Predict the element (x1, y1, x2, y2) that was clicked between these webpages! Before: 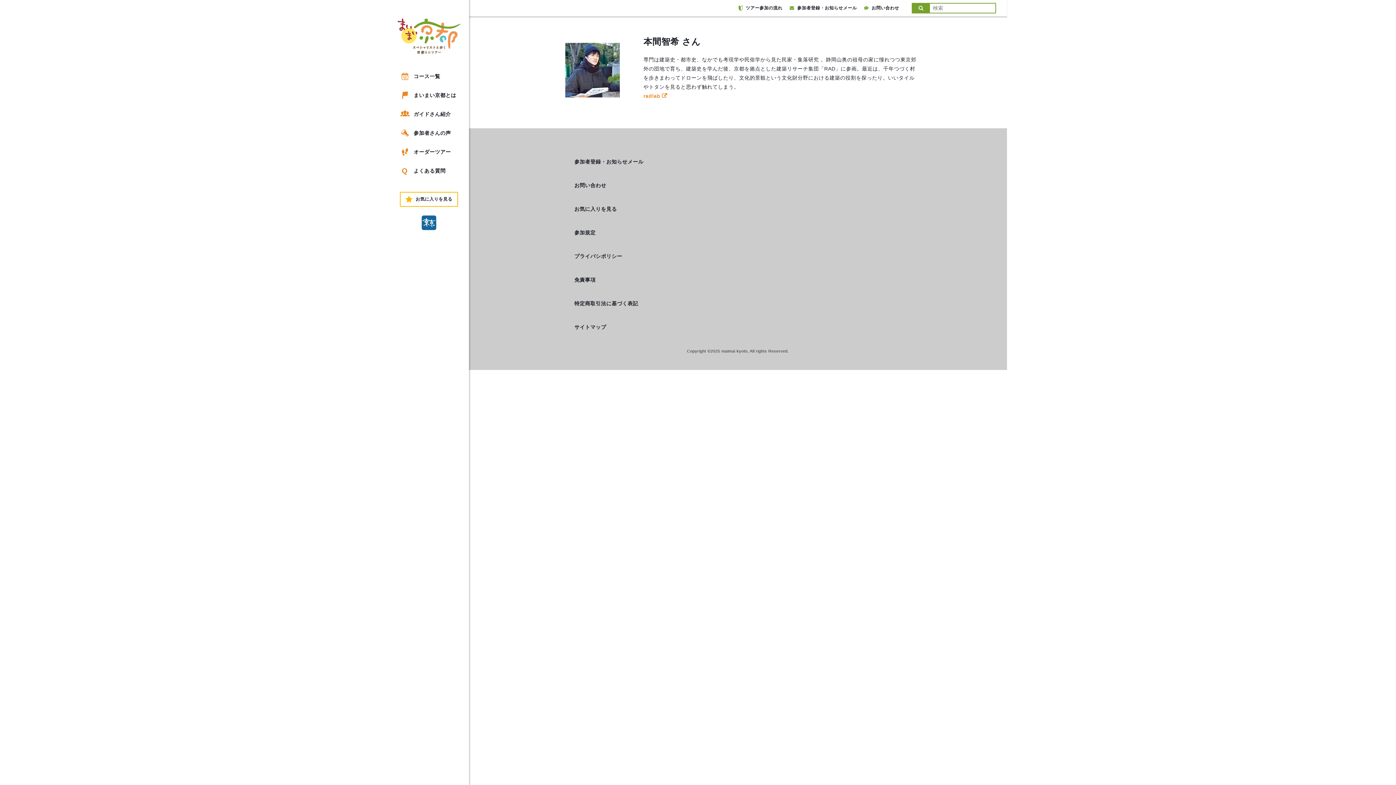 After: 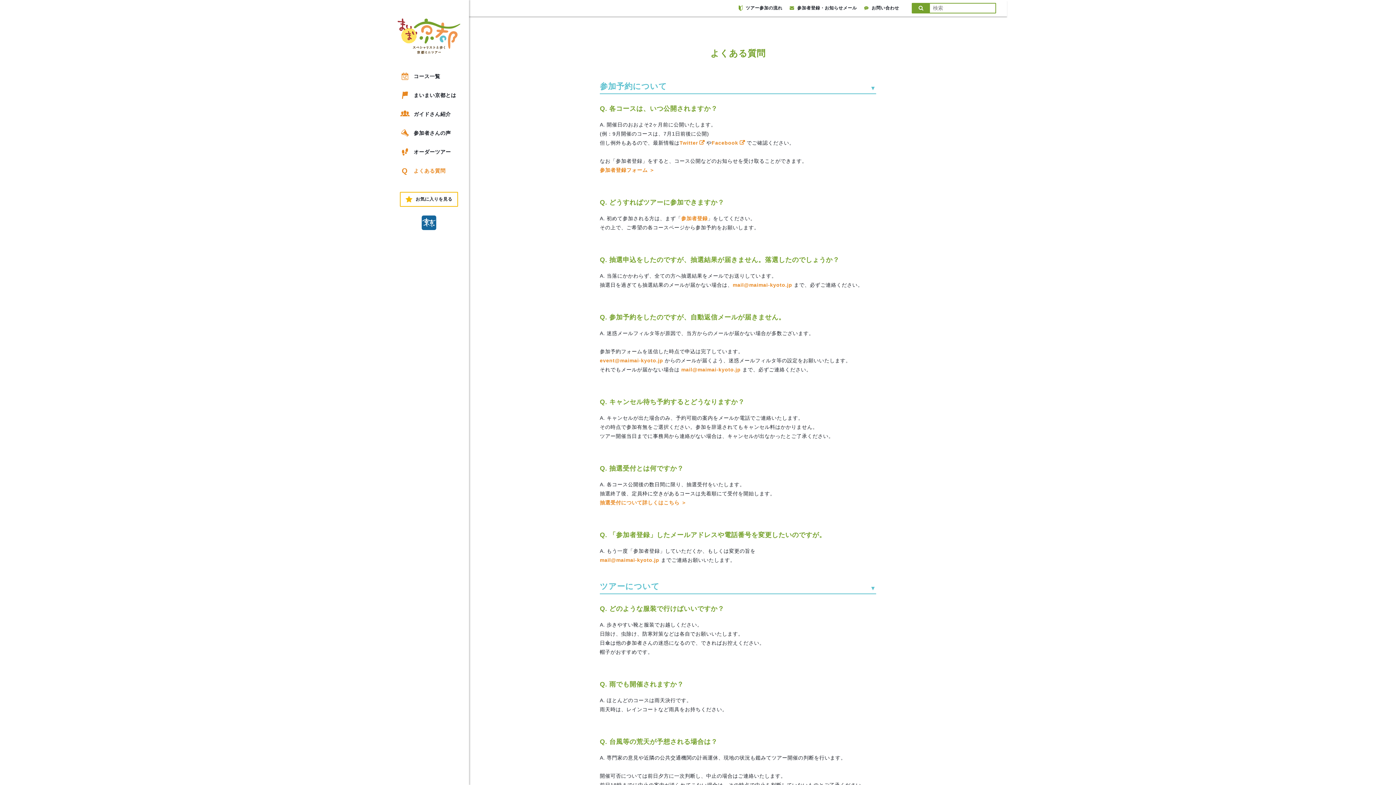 Action: bbox: (399, 161, 461, 180) label: Q
よくある質問